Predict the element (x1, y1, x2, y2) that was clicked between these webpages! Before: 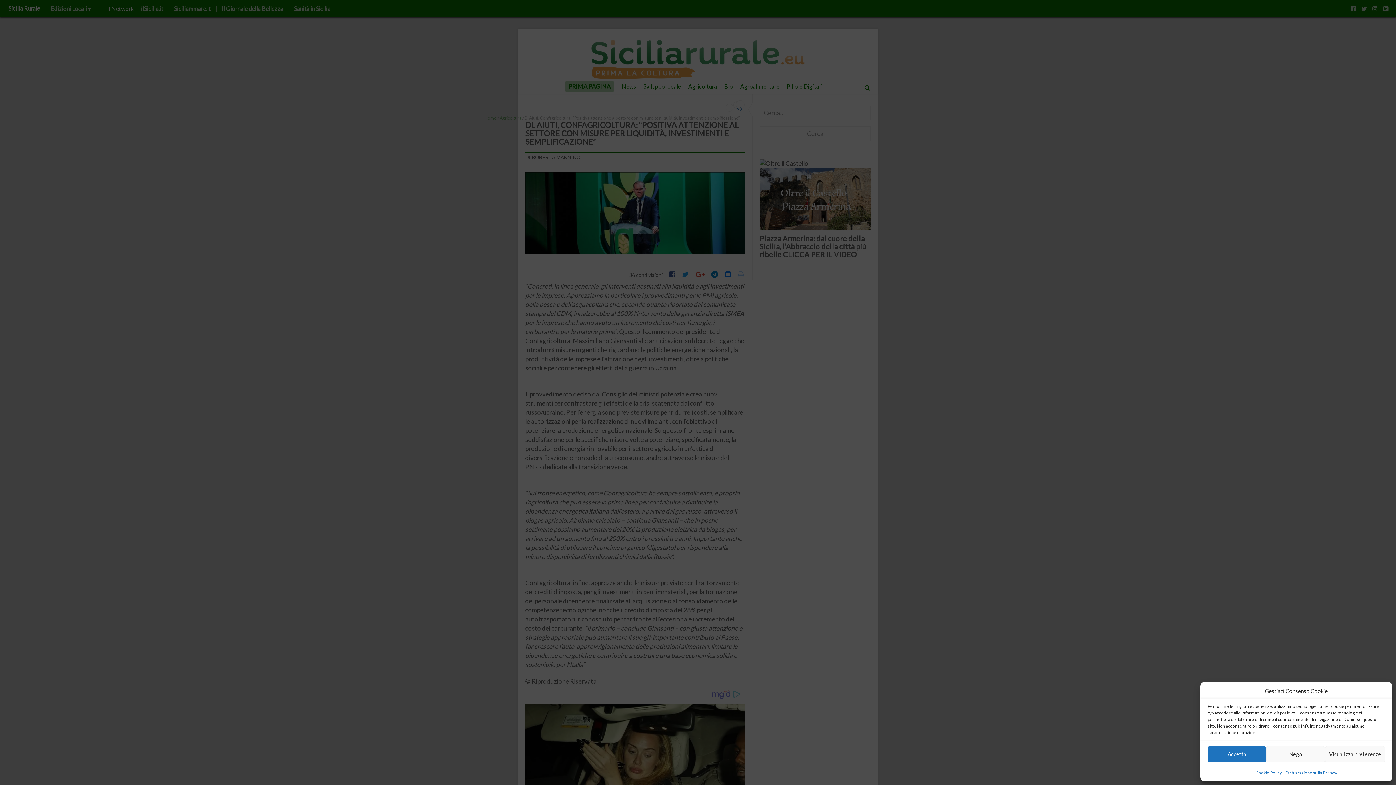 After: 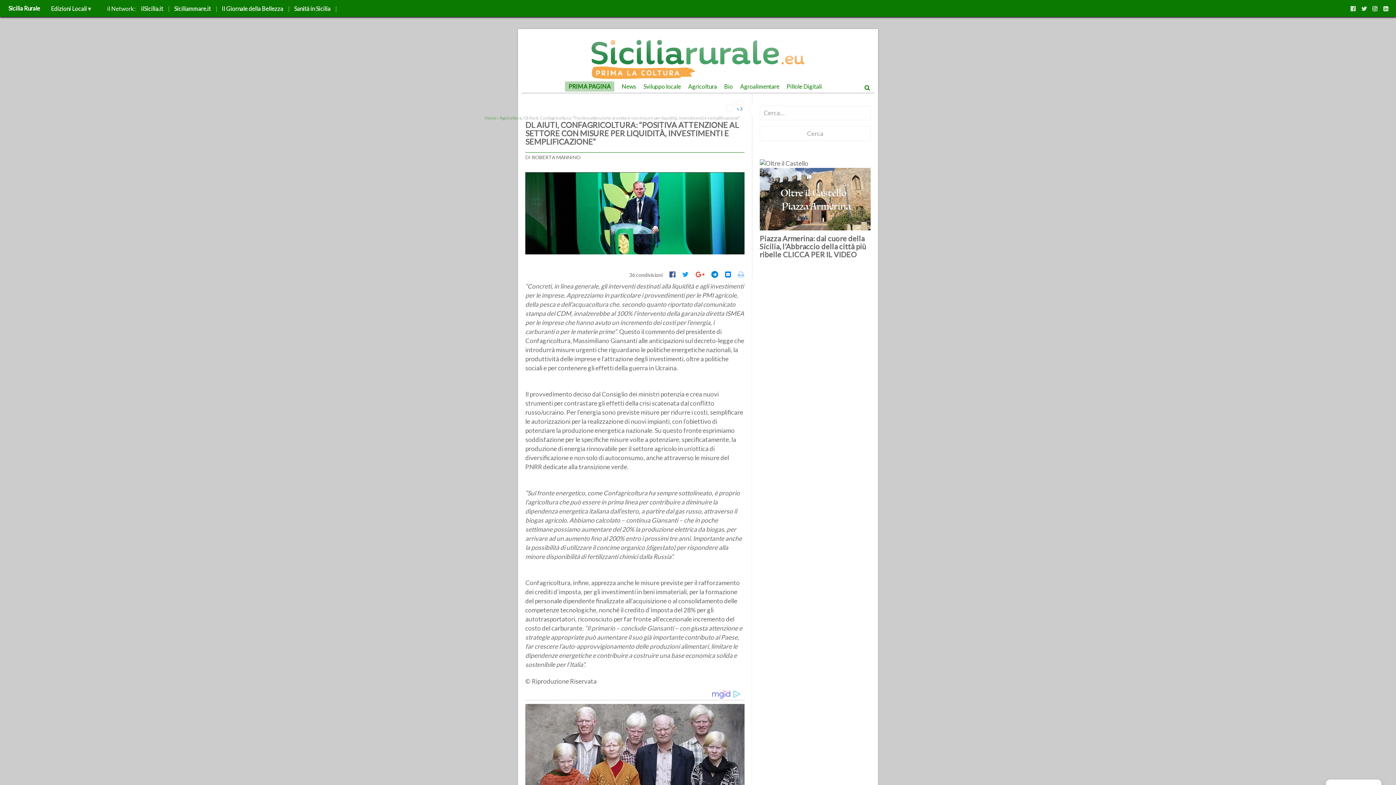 Action: label: Nega bbox: (1266, 746, 1325, 762)